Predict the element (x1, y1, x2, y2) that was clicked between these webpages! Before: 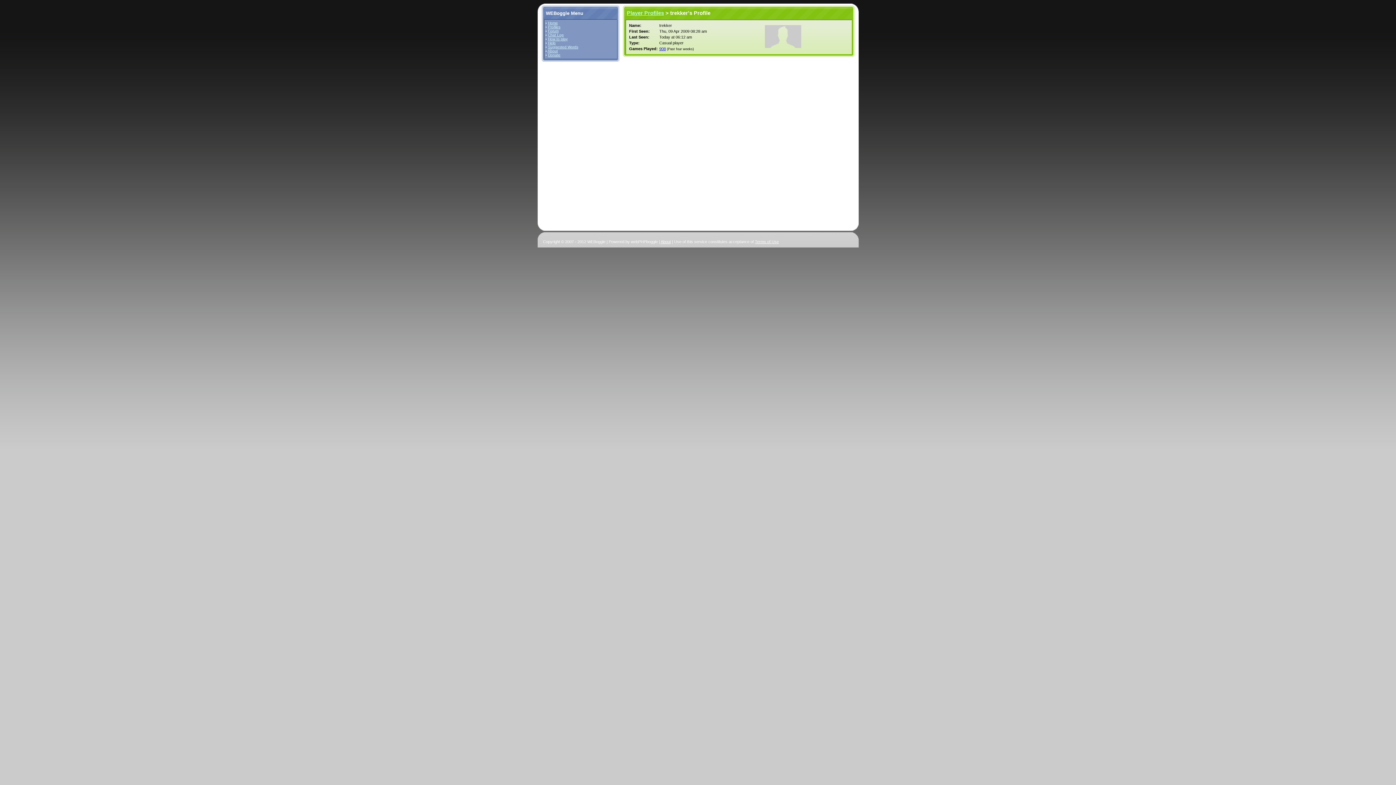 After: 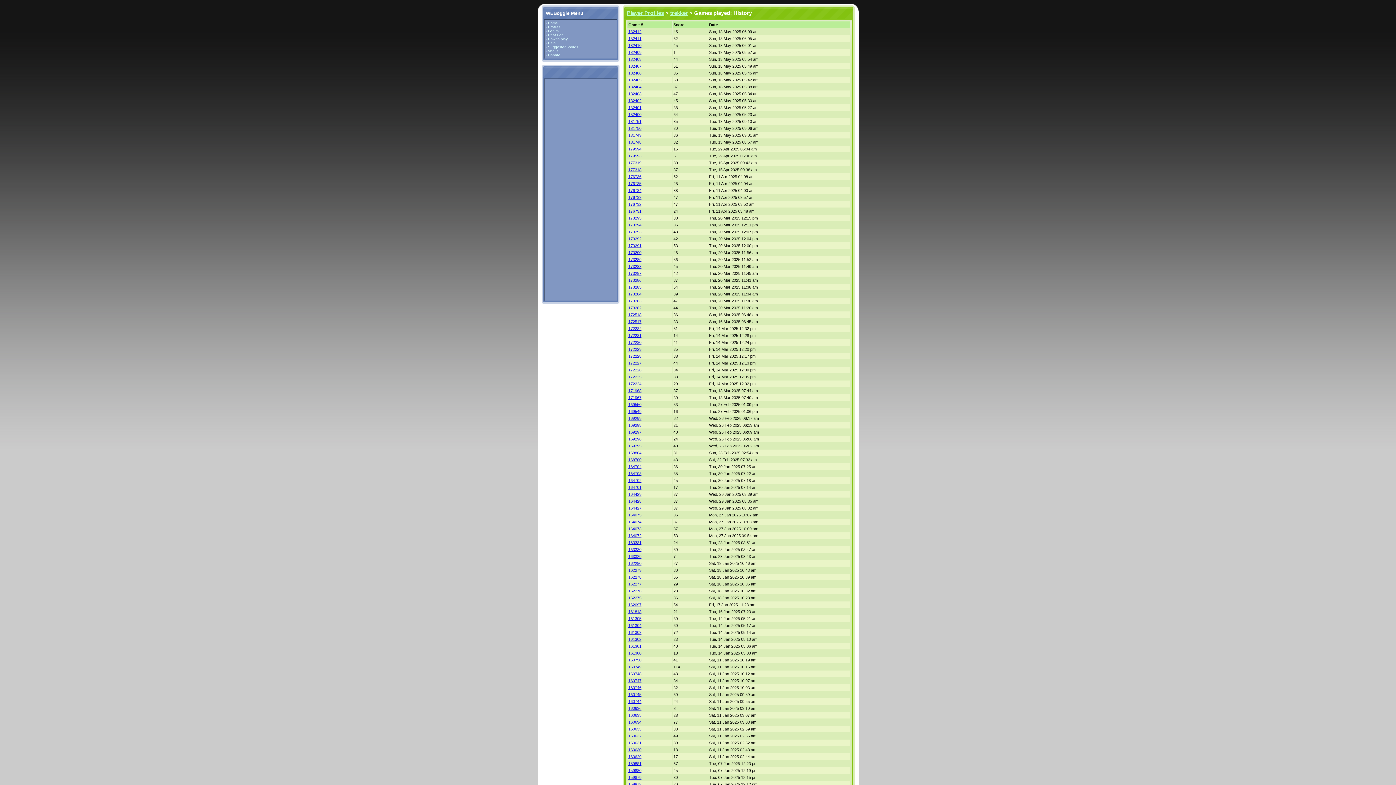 Action: label: 908 bbox: (659, 46, 666, 50)